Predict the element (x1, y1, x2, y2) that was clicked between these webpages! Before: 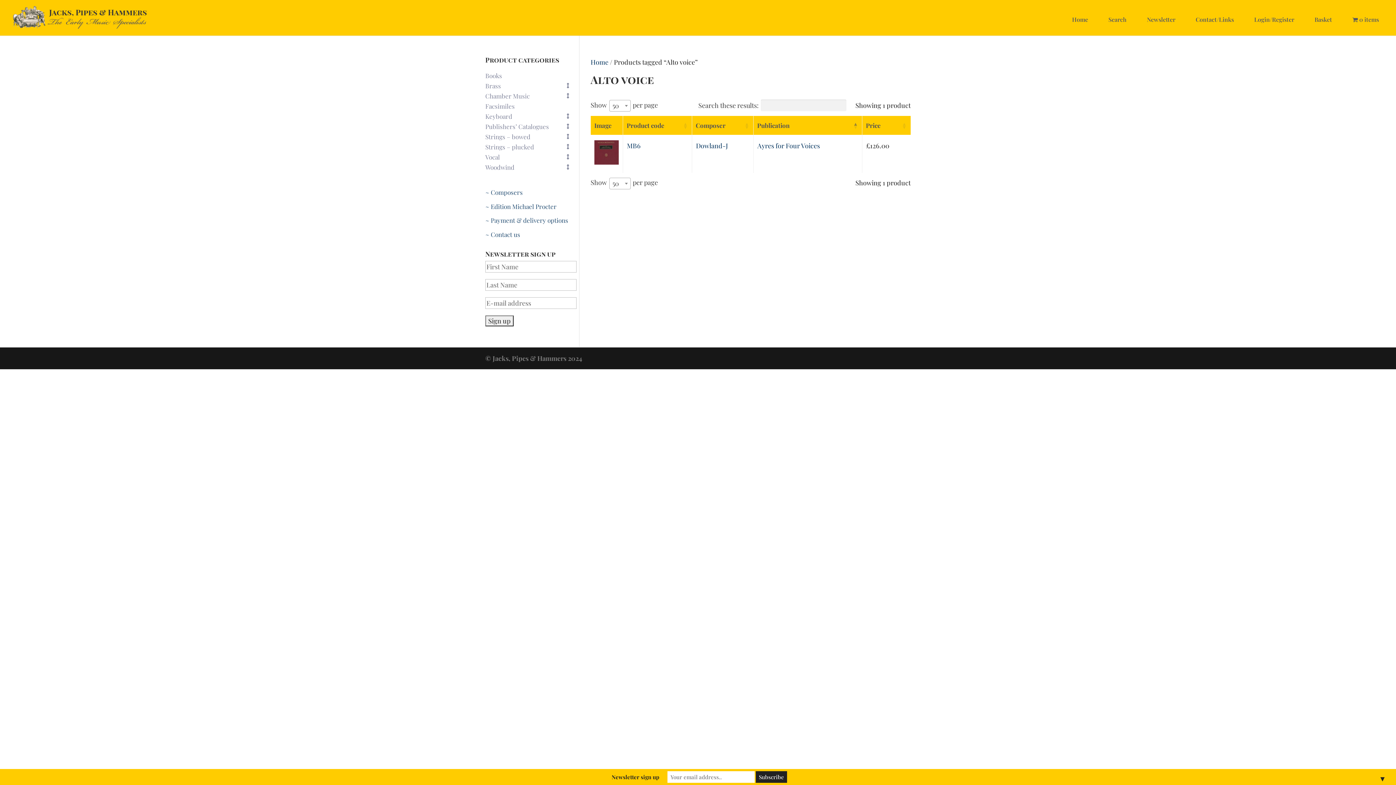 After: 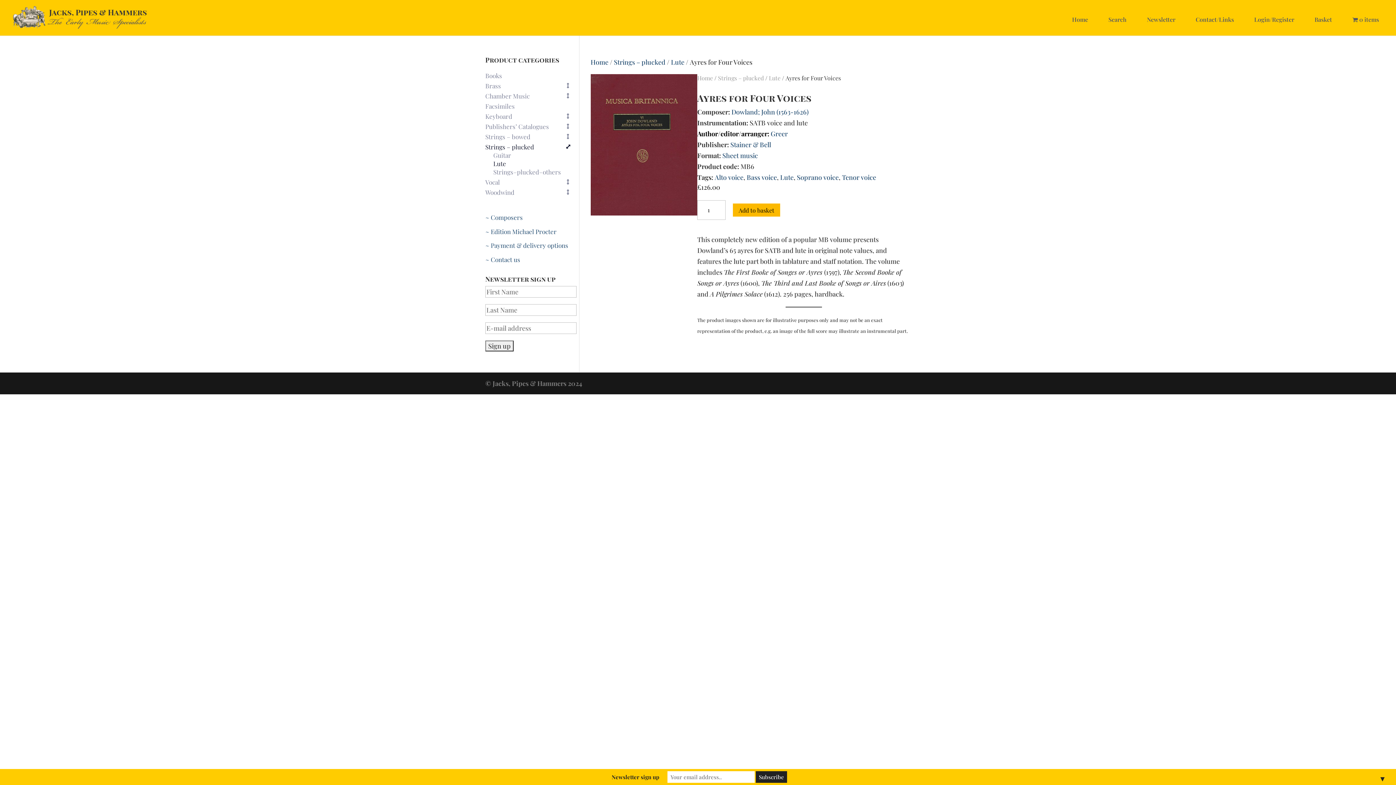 Action: bbox: (594, 157, 618, 166)